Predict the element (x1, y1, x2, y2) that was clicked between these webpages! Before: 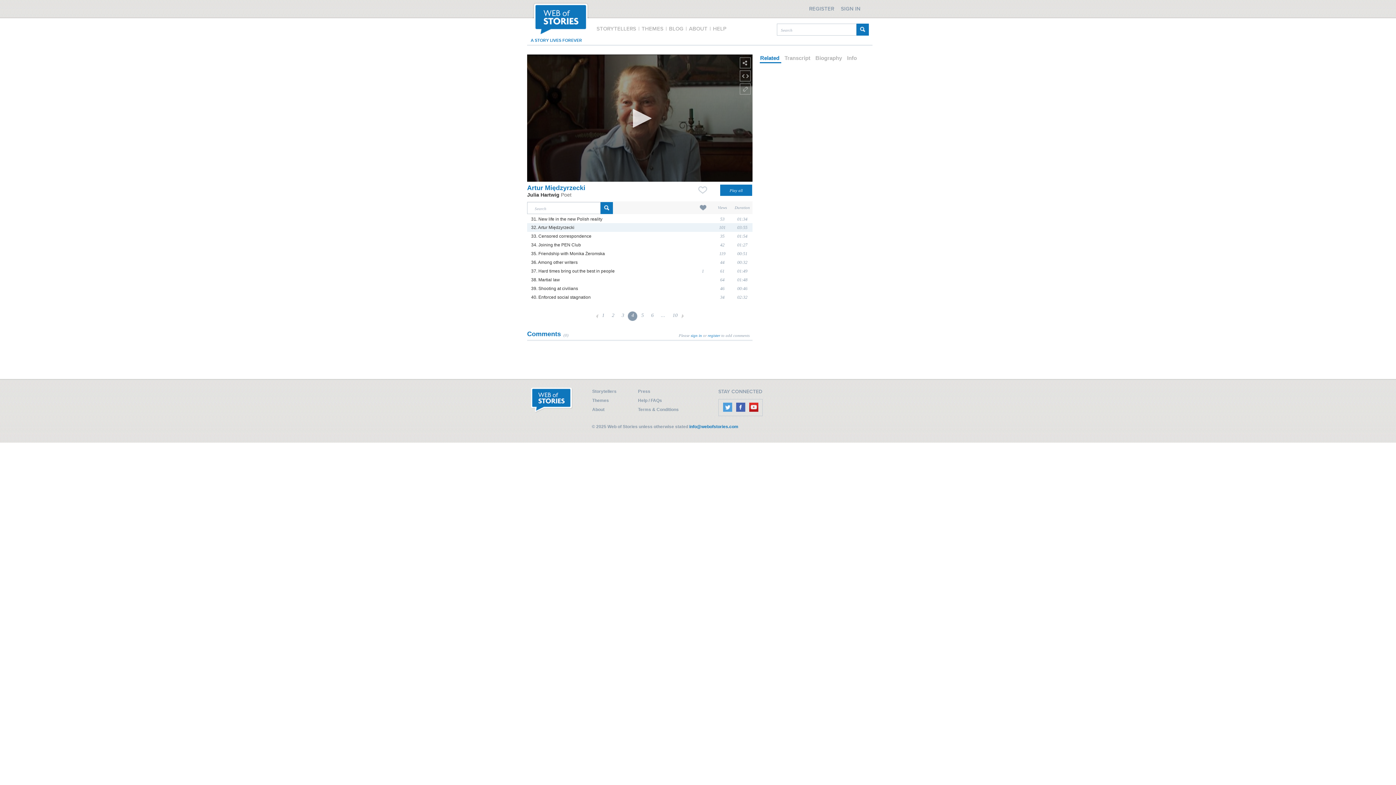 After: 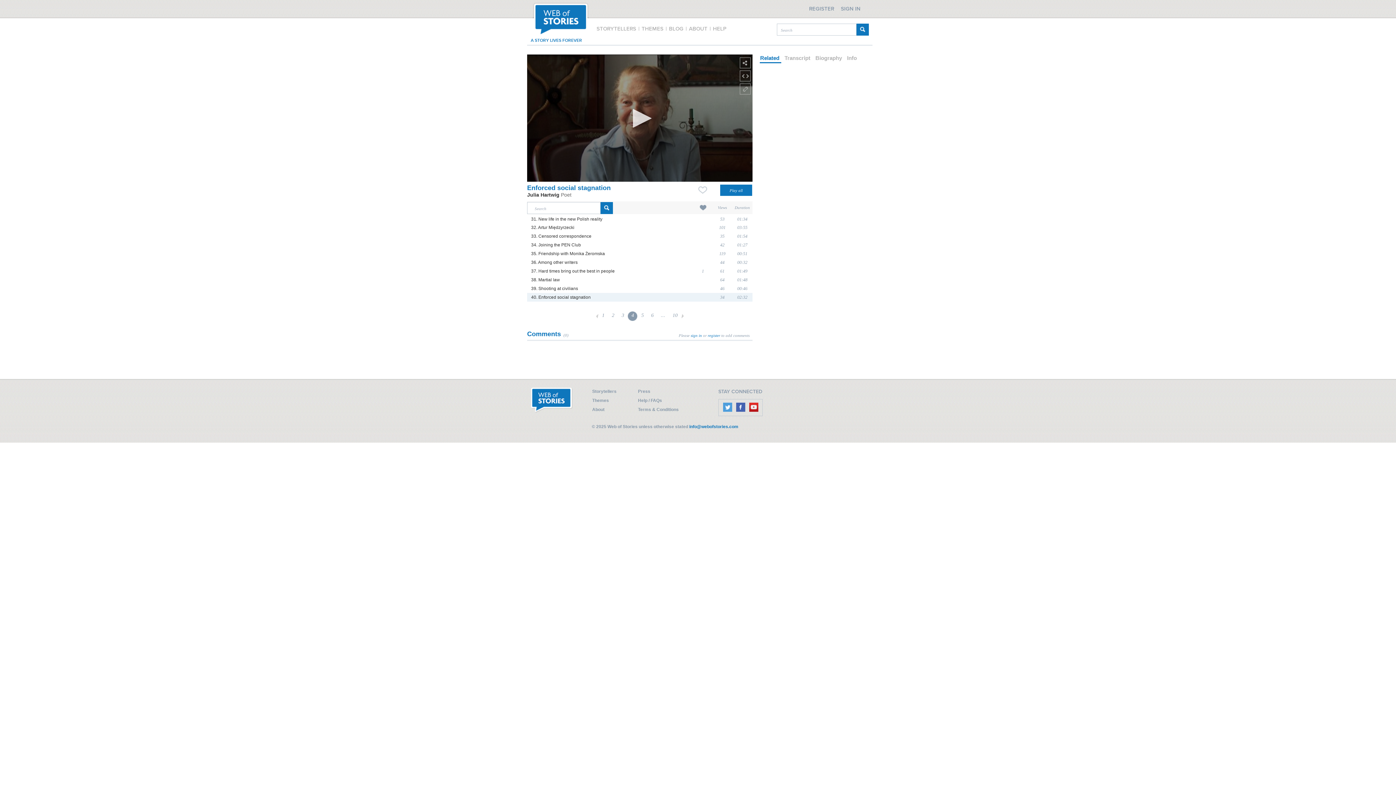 Action: bbox: (531, 294, 590, 300) label: 40. Enforced social stagnation